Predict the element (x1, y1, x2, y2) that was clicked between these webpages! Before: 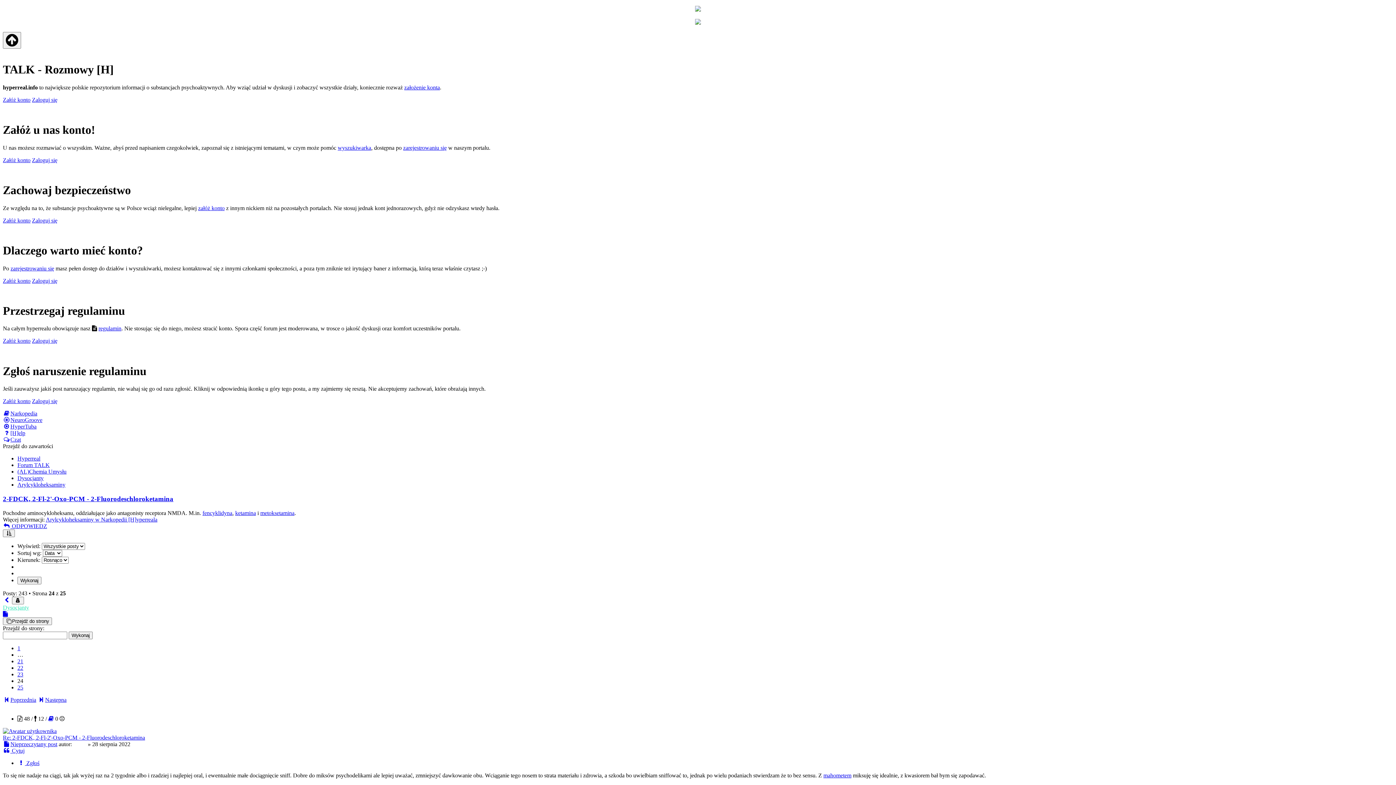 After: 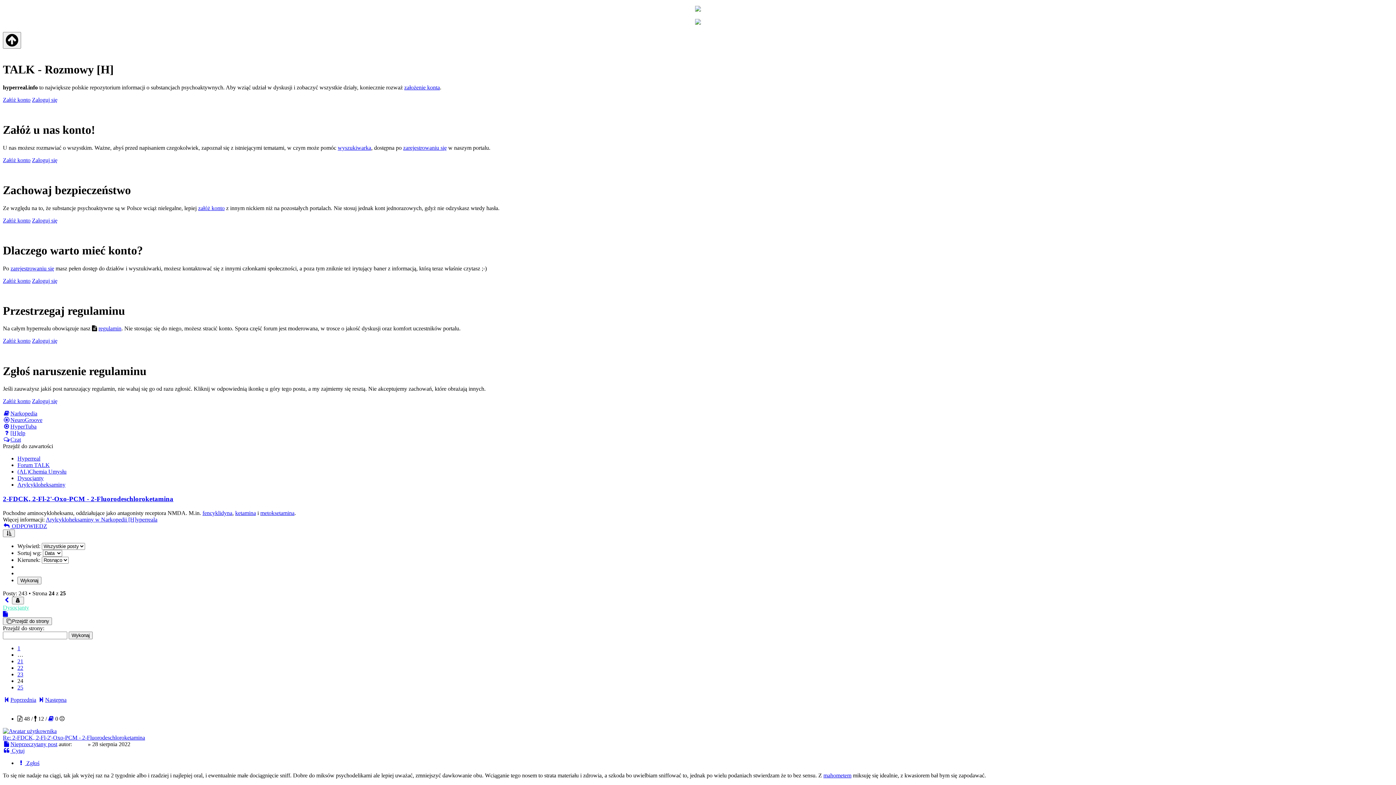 Action: bbox: (695, 19, 701, 25)